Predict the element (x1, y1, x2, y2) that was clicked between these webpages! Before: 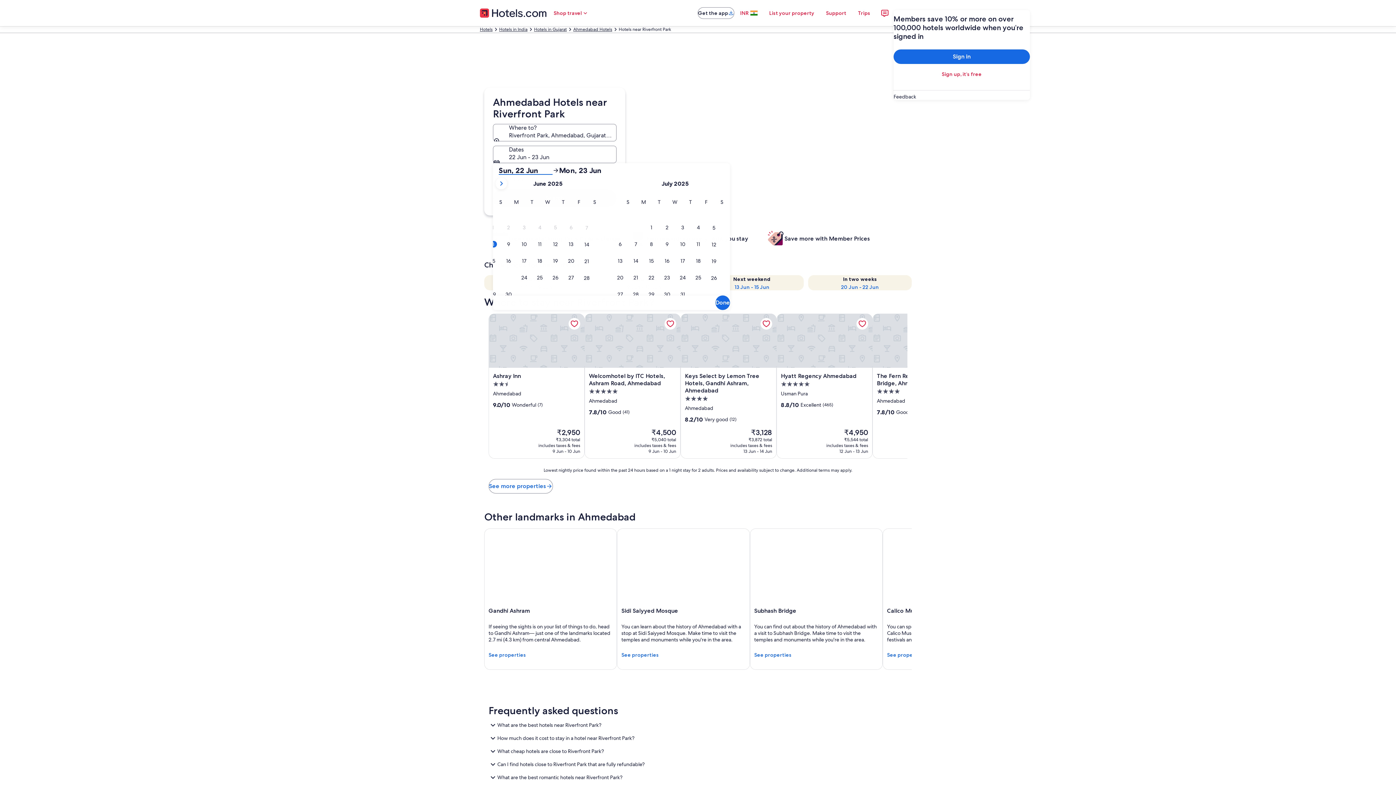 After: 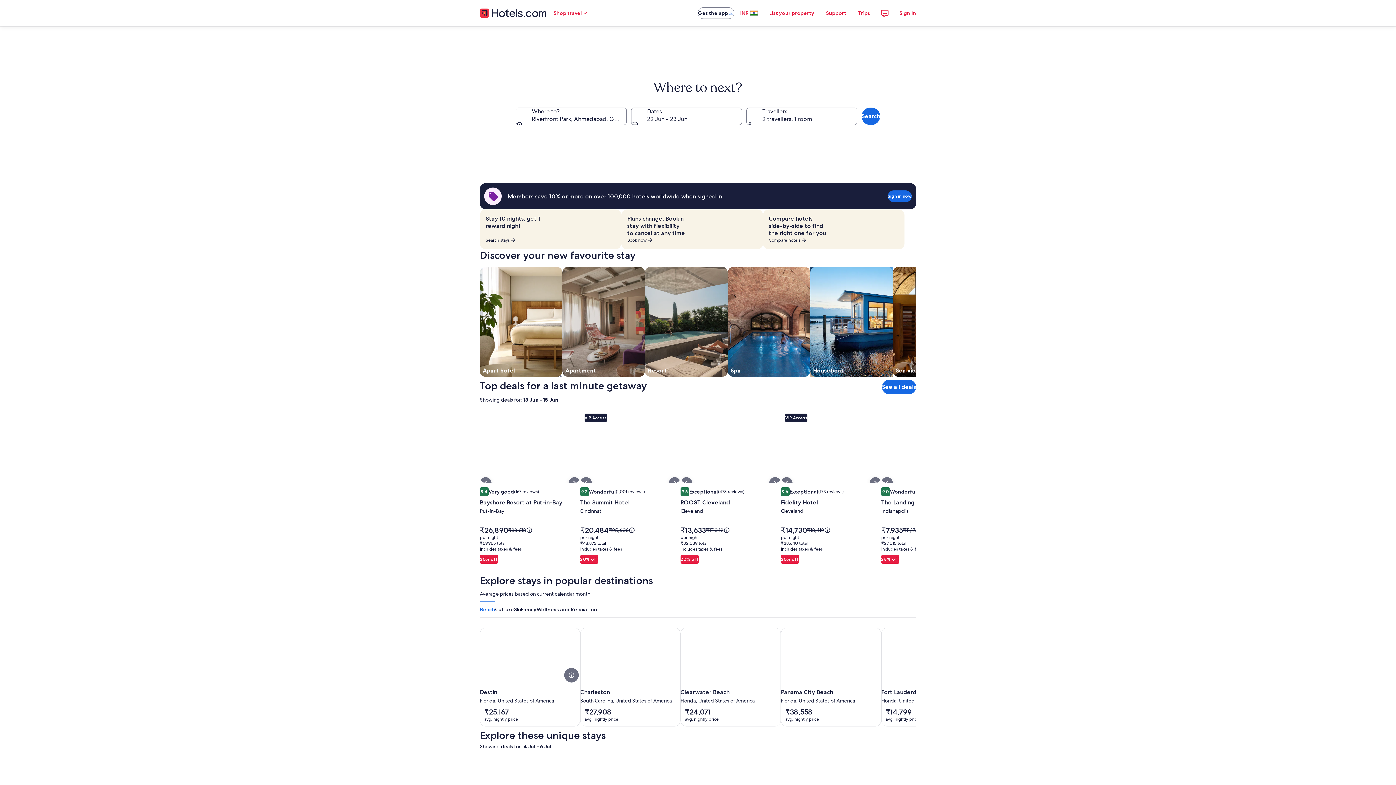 Action: bbox: (480, 7, 546, 18)